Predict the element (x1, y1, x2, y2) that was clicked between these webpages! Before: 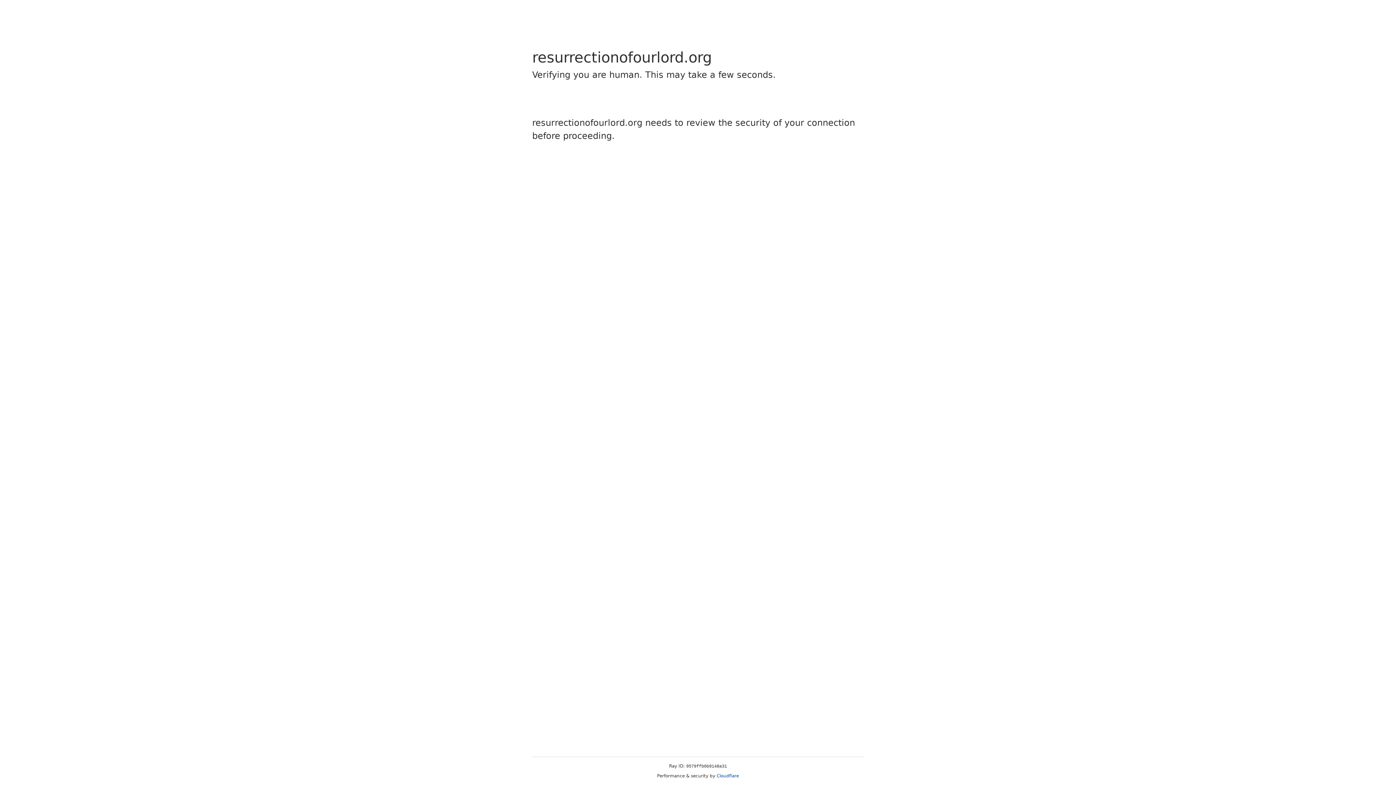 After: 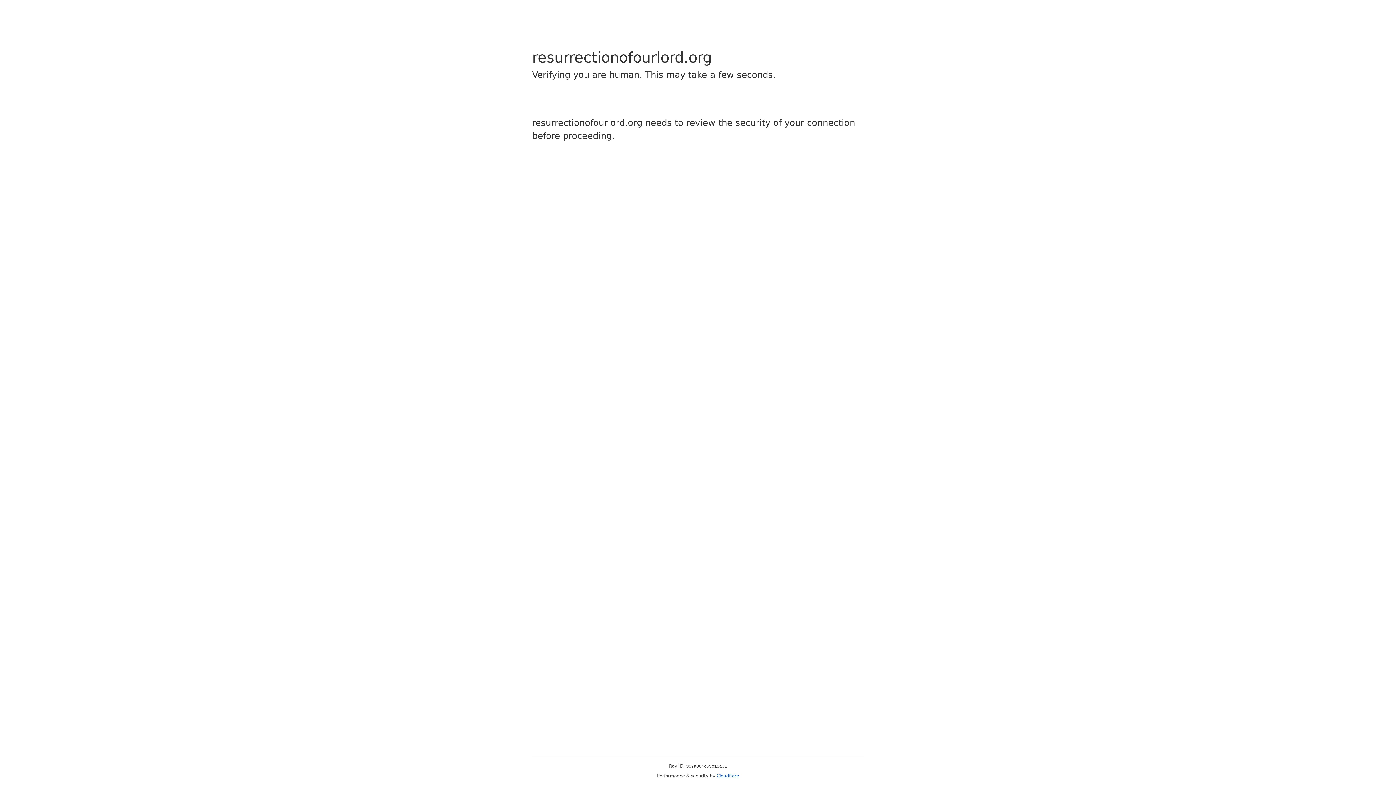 Action: bbox: (716, 773, 739, 778) label: Cloudflare